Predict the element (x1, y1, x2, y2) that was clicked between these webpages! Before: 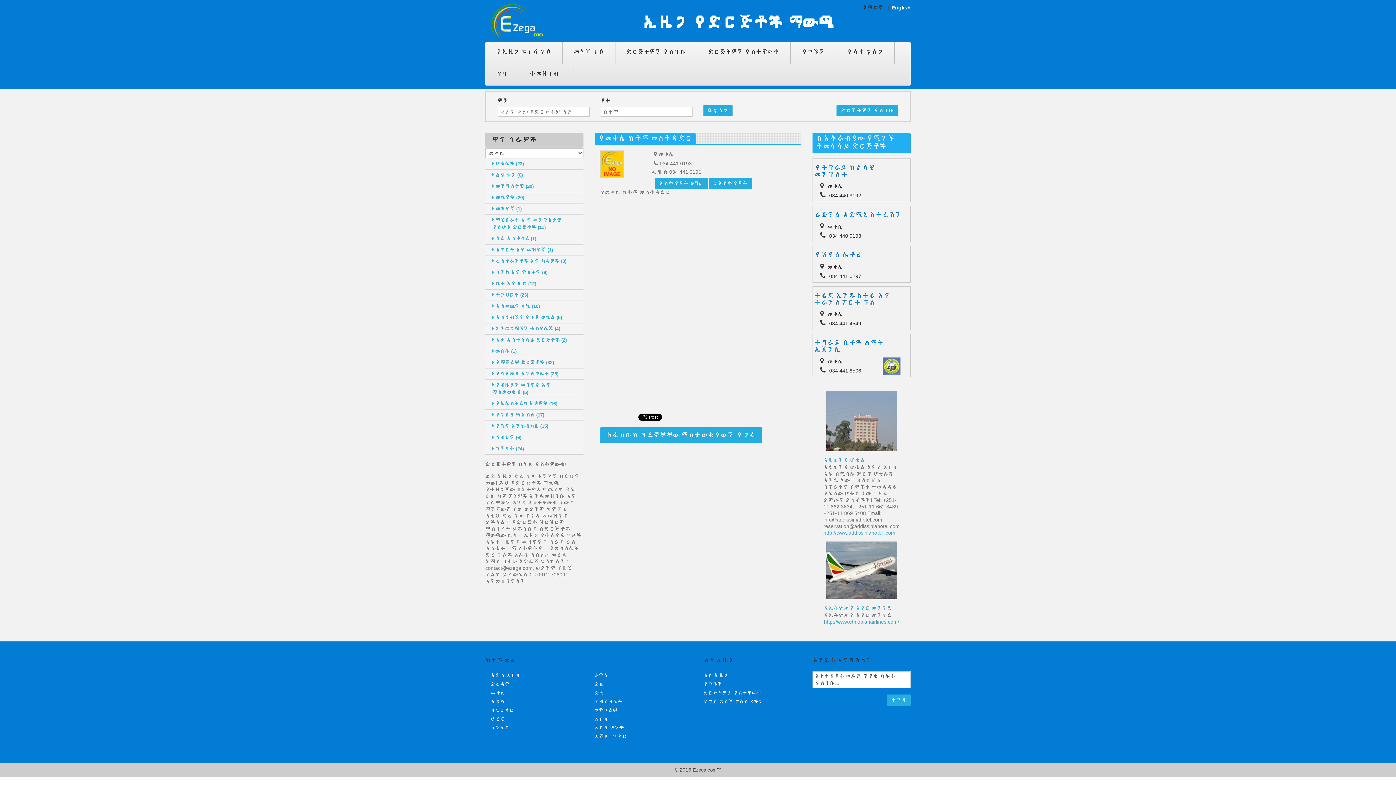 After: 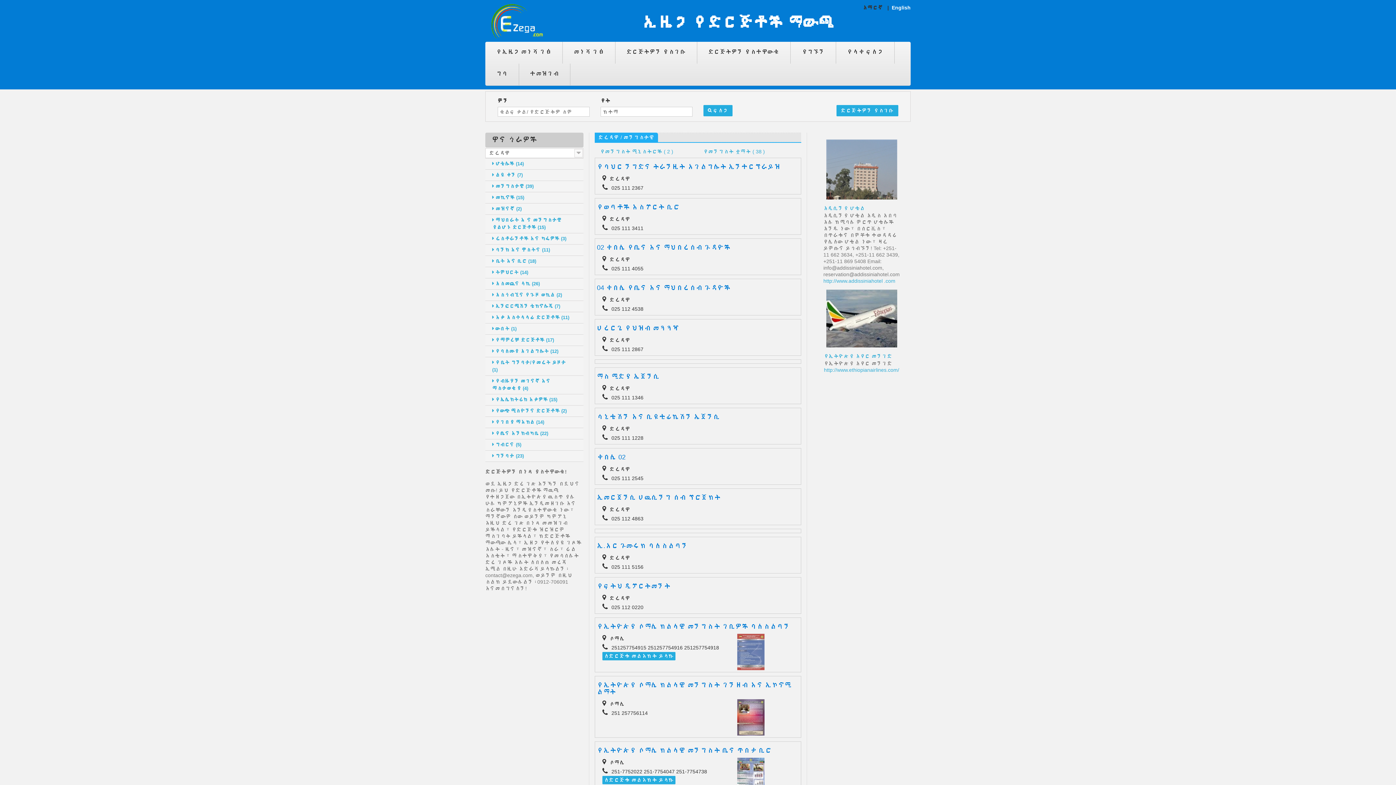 Action: bbox: (490, 680, 509, 689) label: ድሬዳዋ